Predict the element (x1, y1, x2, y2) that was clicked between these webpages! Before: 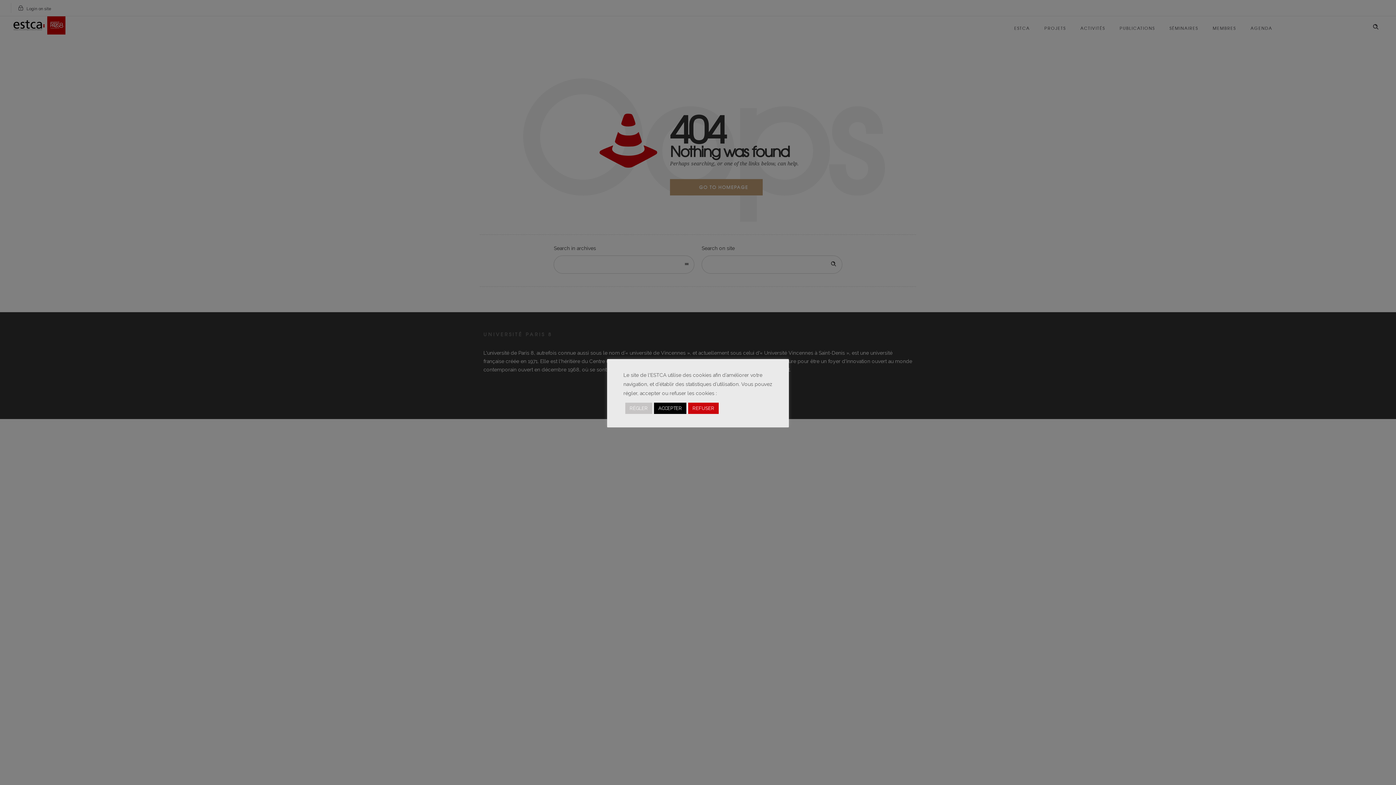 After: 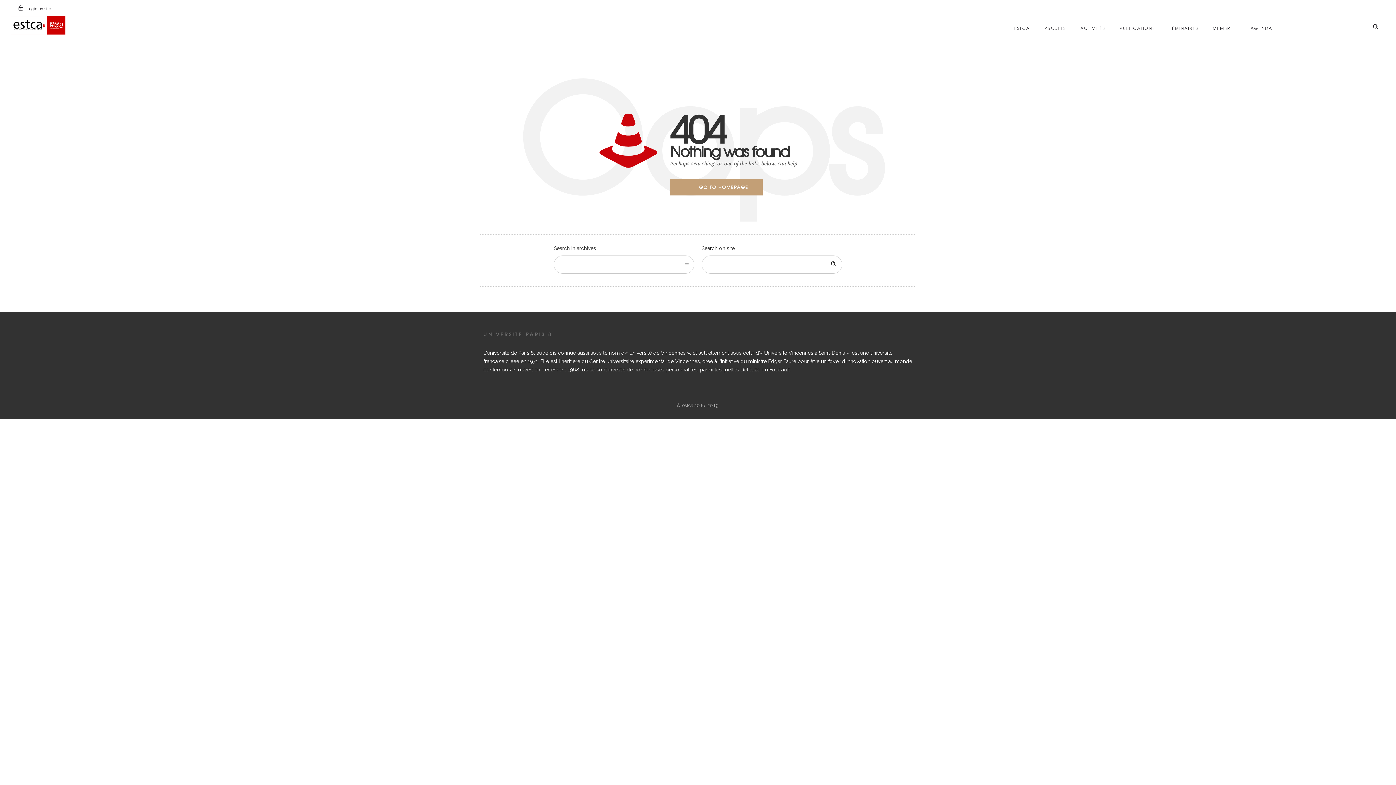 Action: bbox: (688, 402, 718, 414) label: REFUSER